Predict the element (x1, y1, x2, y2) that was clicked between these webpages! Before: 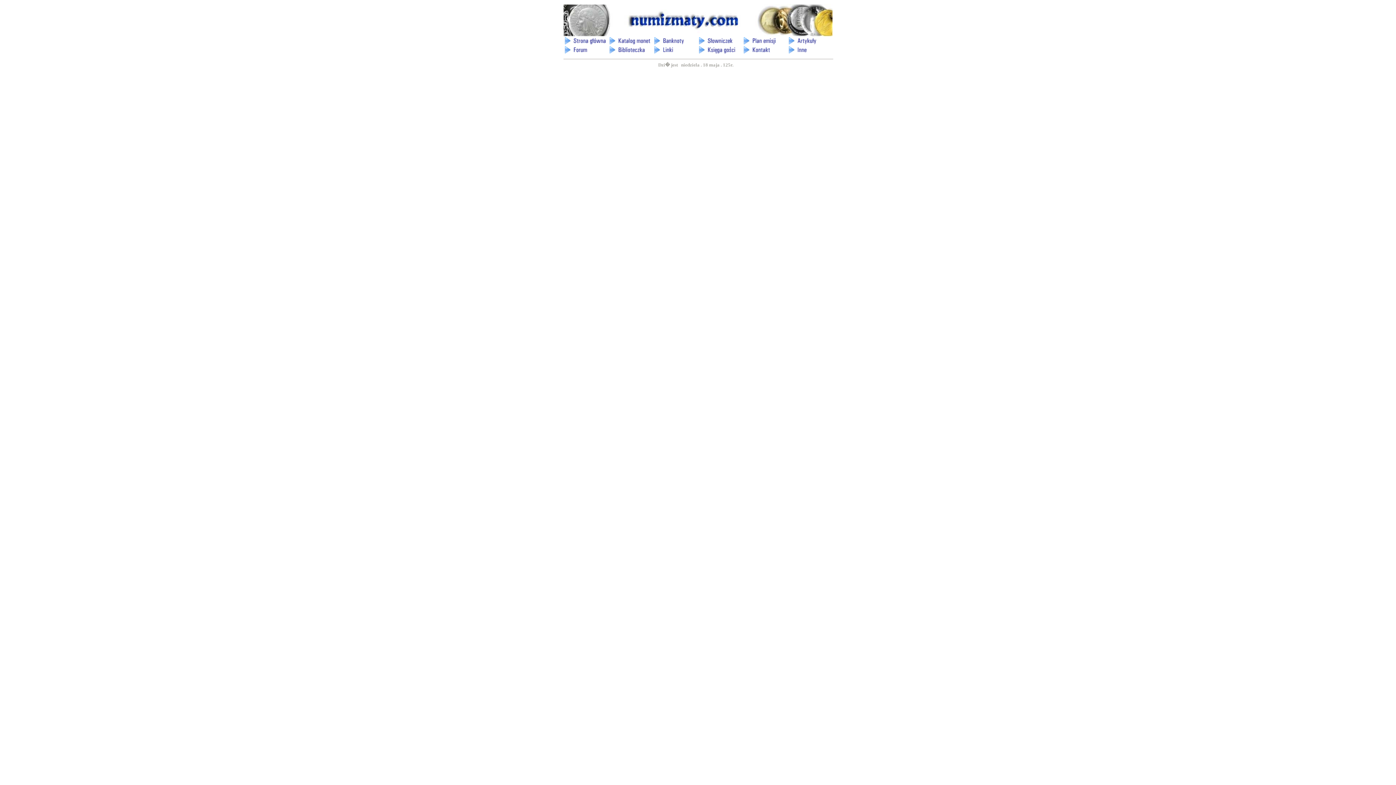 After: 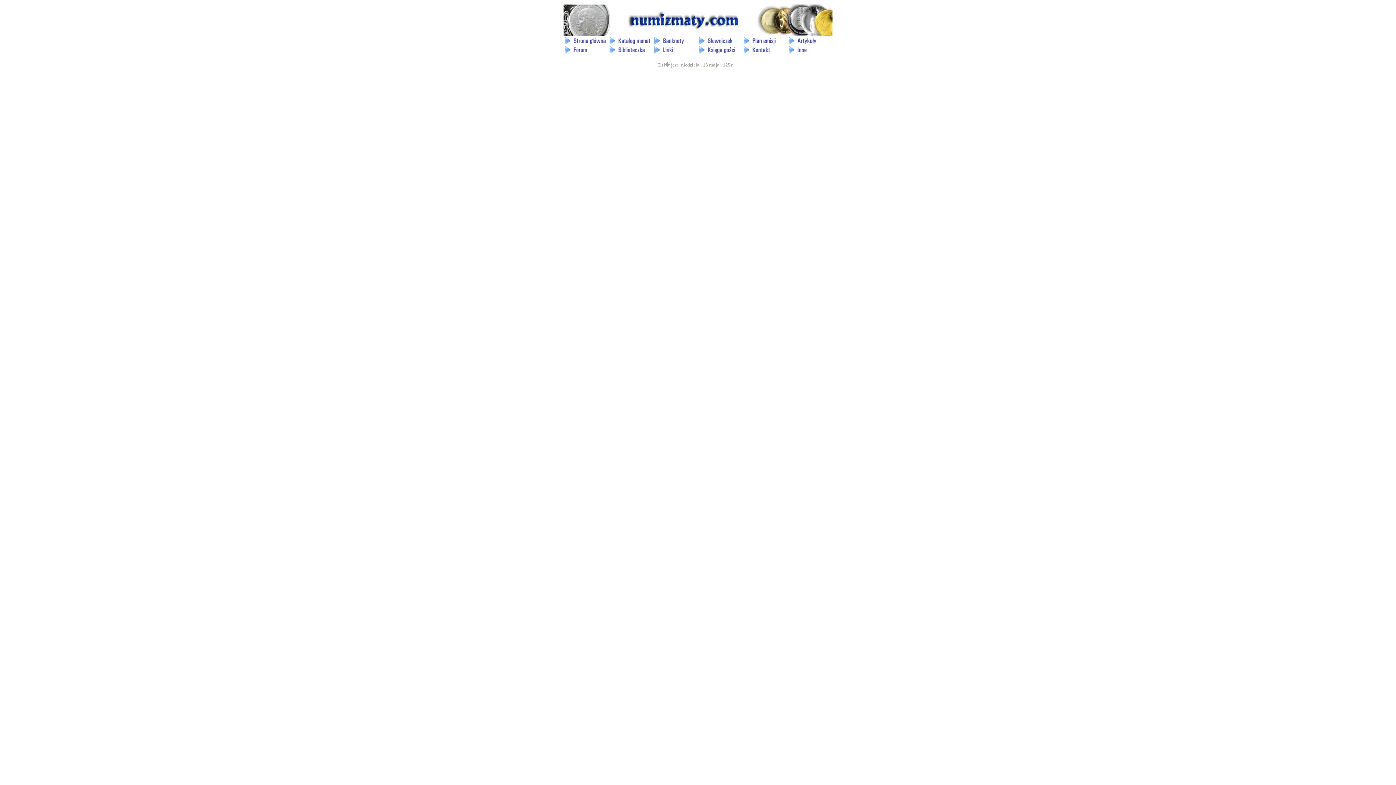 Action: bbox: (697, 50, 742, 55)